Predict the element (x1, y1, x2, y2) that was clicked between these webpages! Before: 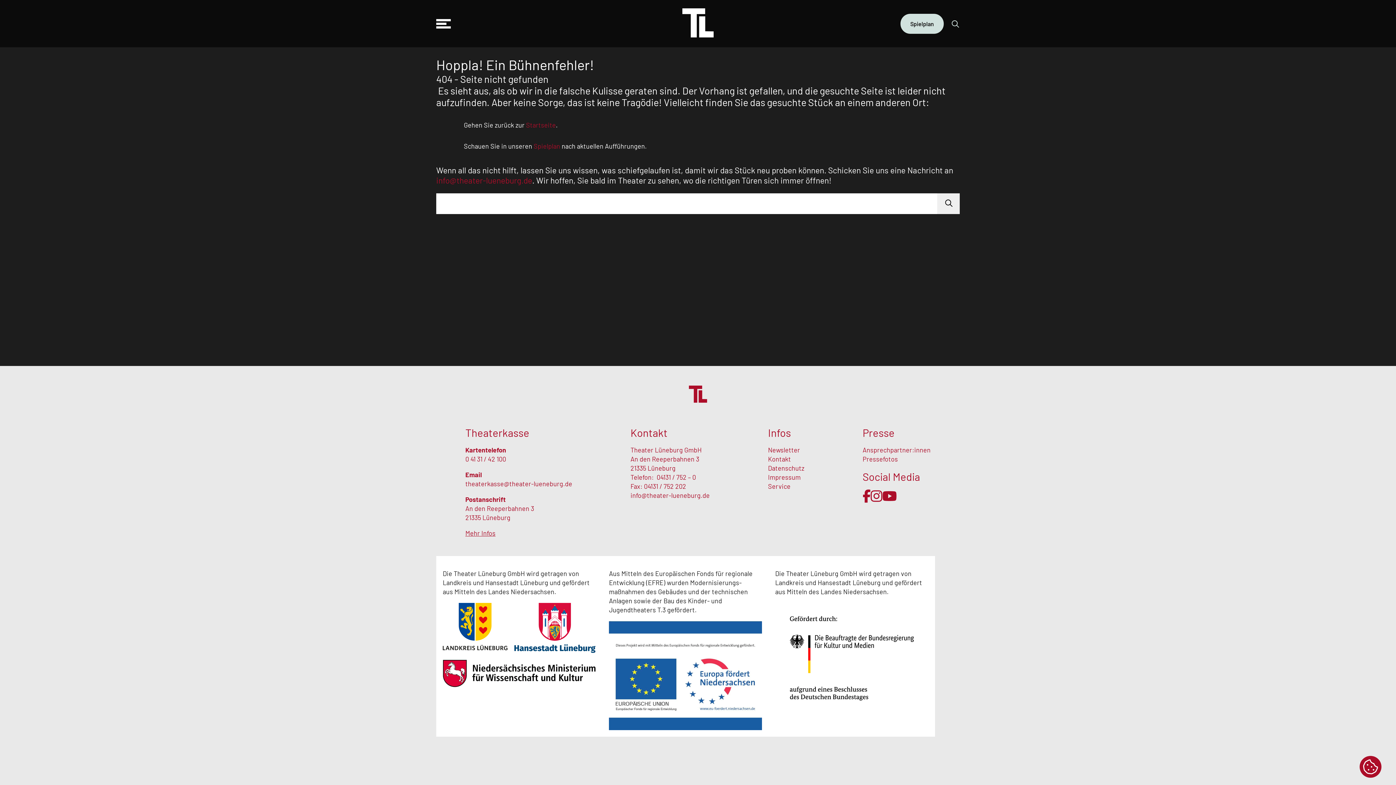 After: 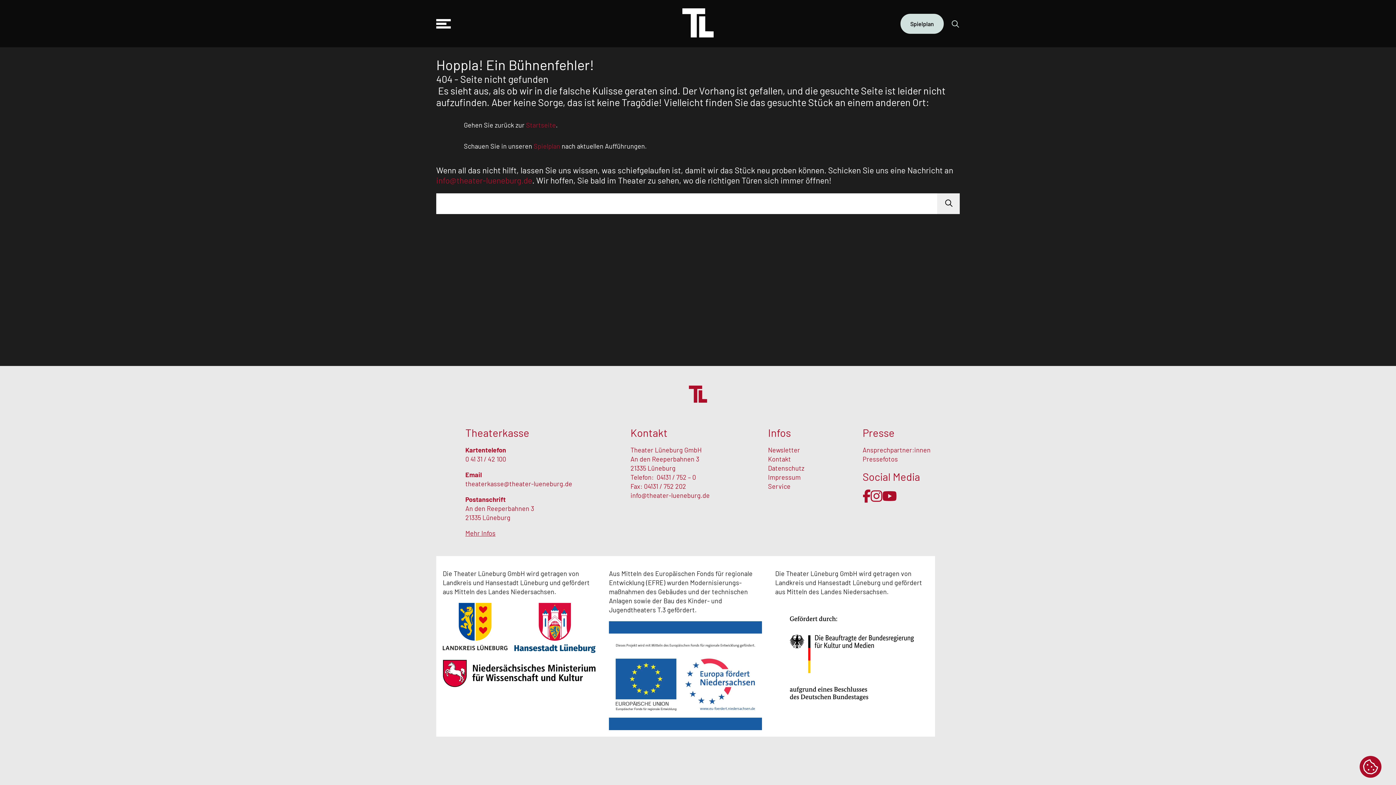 Action: bbox: (871, 489, 882, 502)